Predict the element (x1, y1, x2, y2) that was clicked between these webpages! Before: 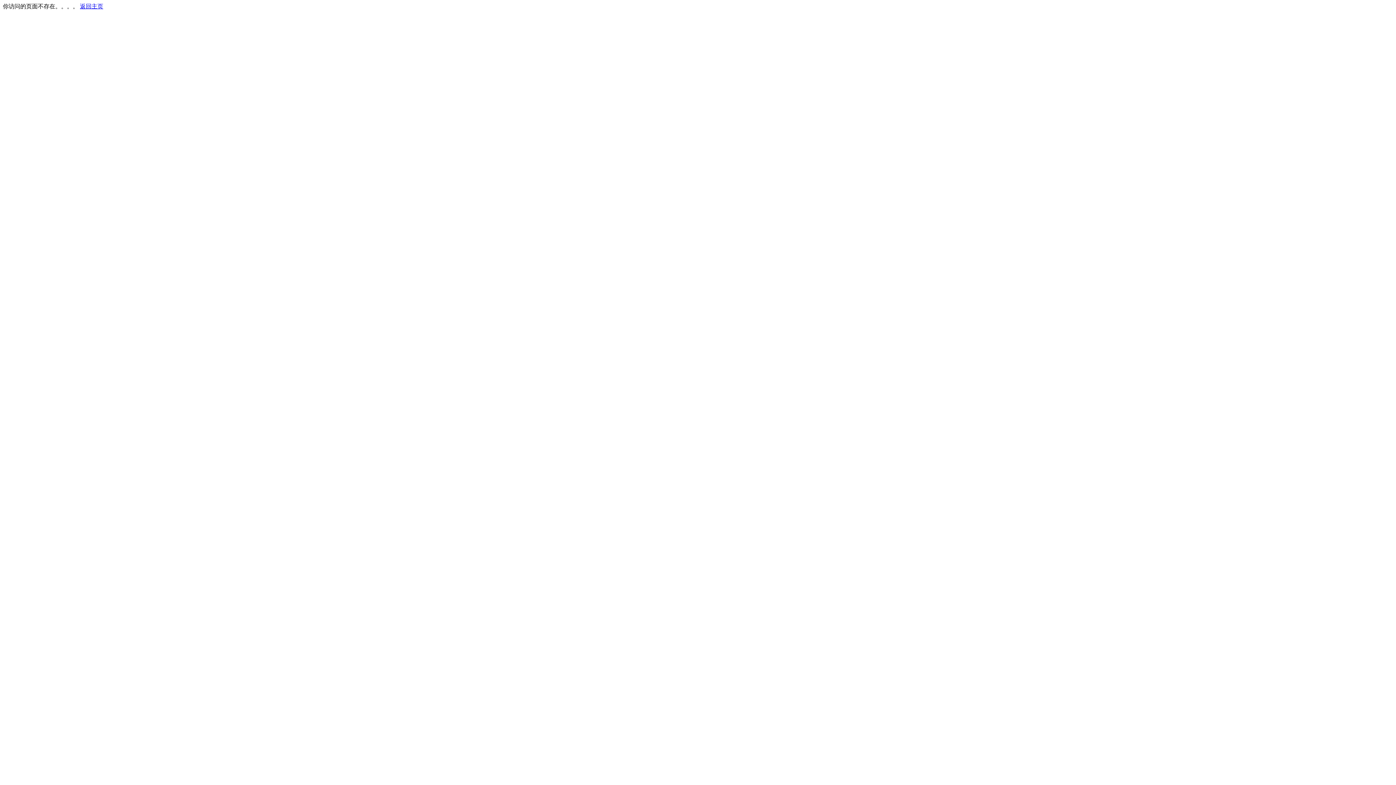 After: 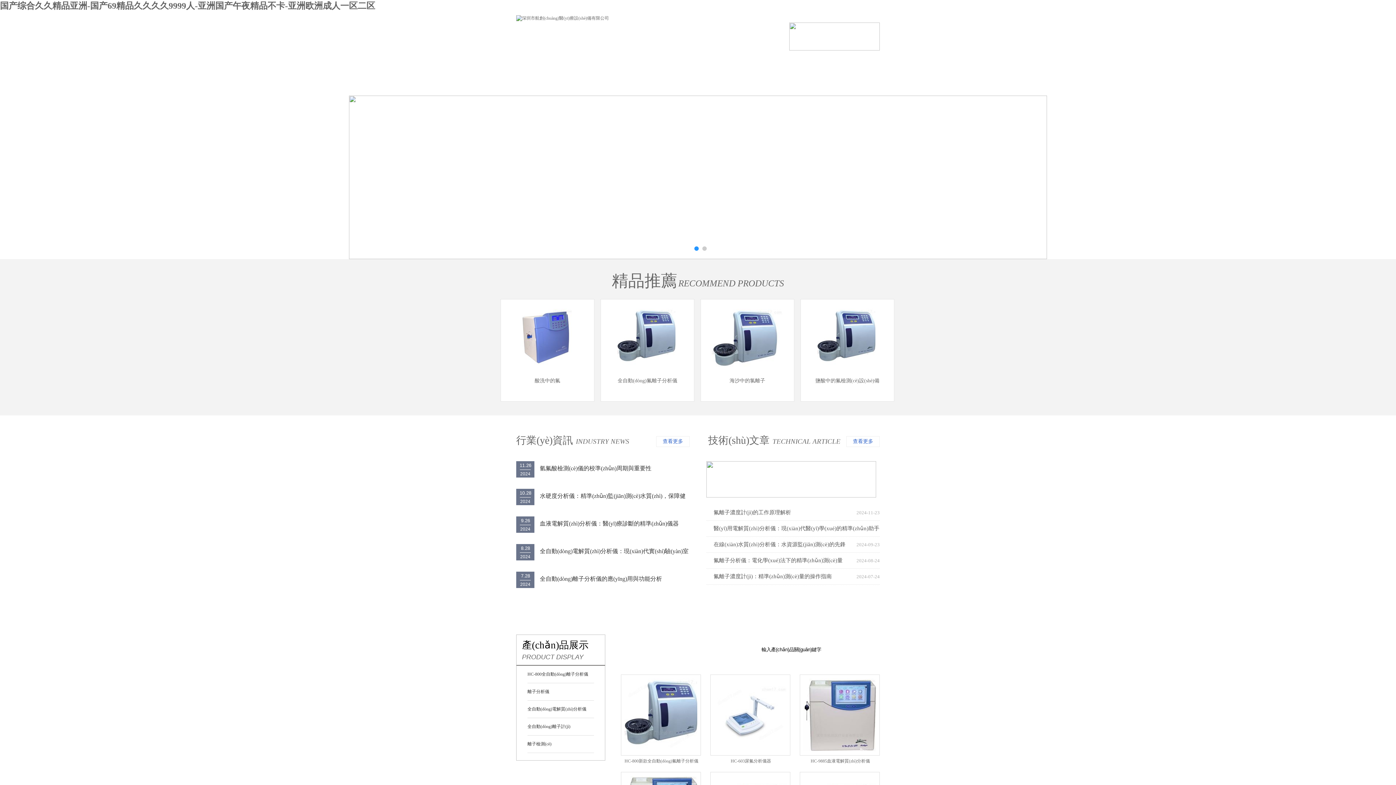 Action: bbox: (80, 3, 103, 9) label: 返回主页